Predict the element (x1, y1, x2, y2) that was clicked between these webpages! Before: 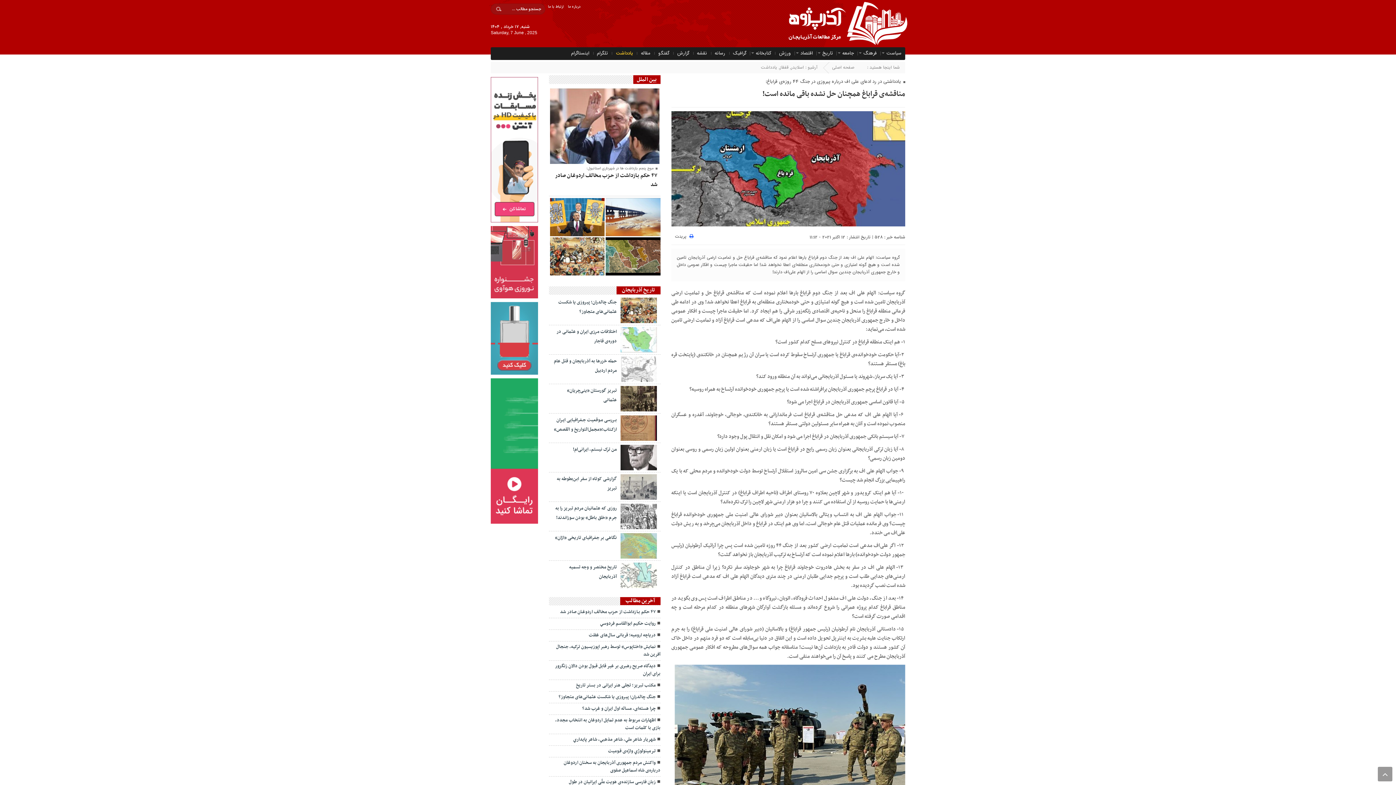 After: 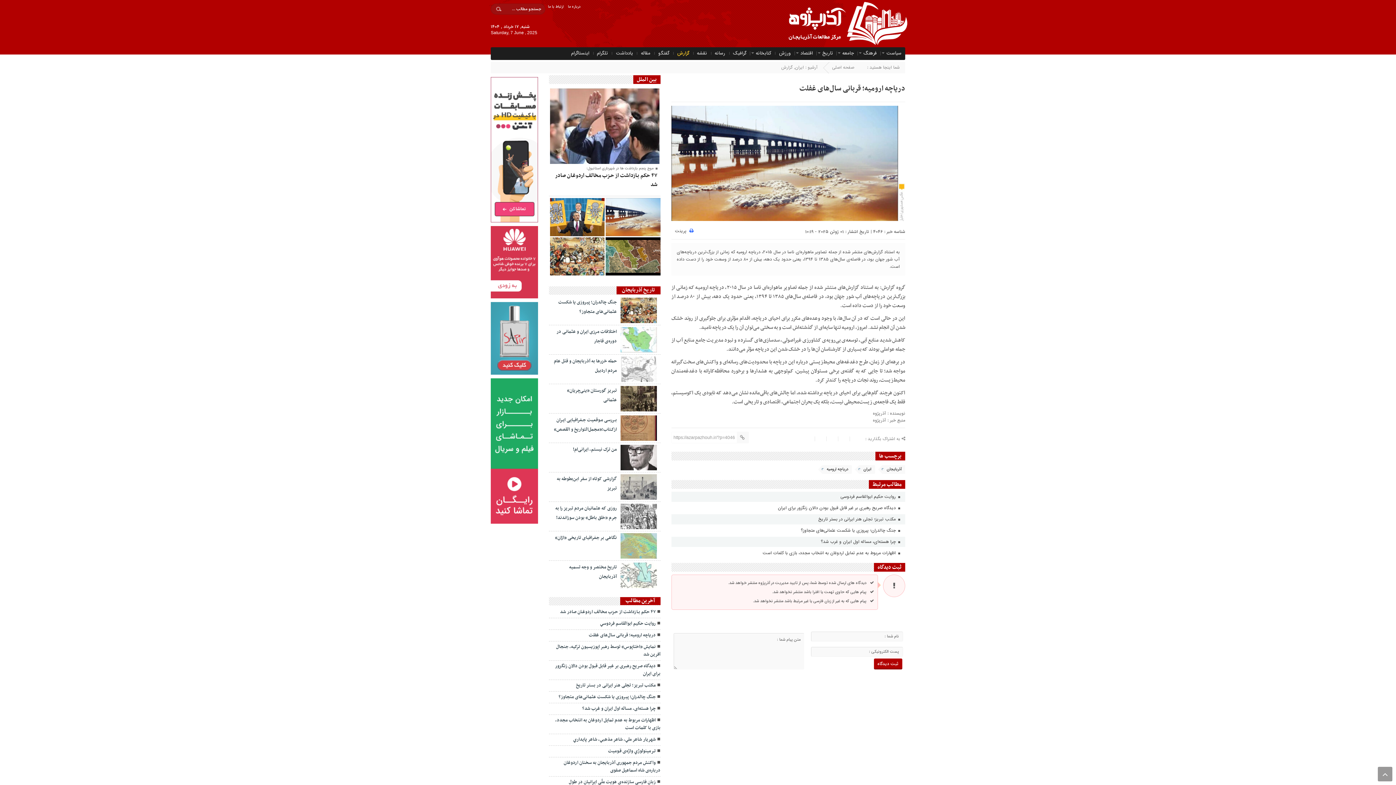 Action: bbox: (549, 630, 660, 641) label: دریاچه ارومیه؛ قربانی سال‌های غفلت